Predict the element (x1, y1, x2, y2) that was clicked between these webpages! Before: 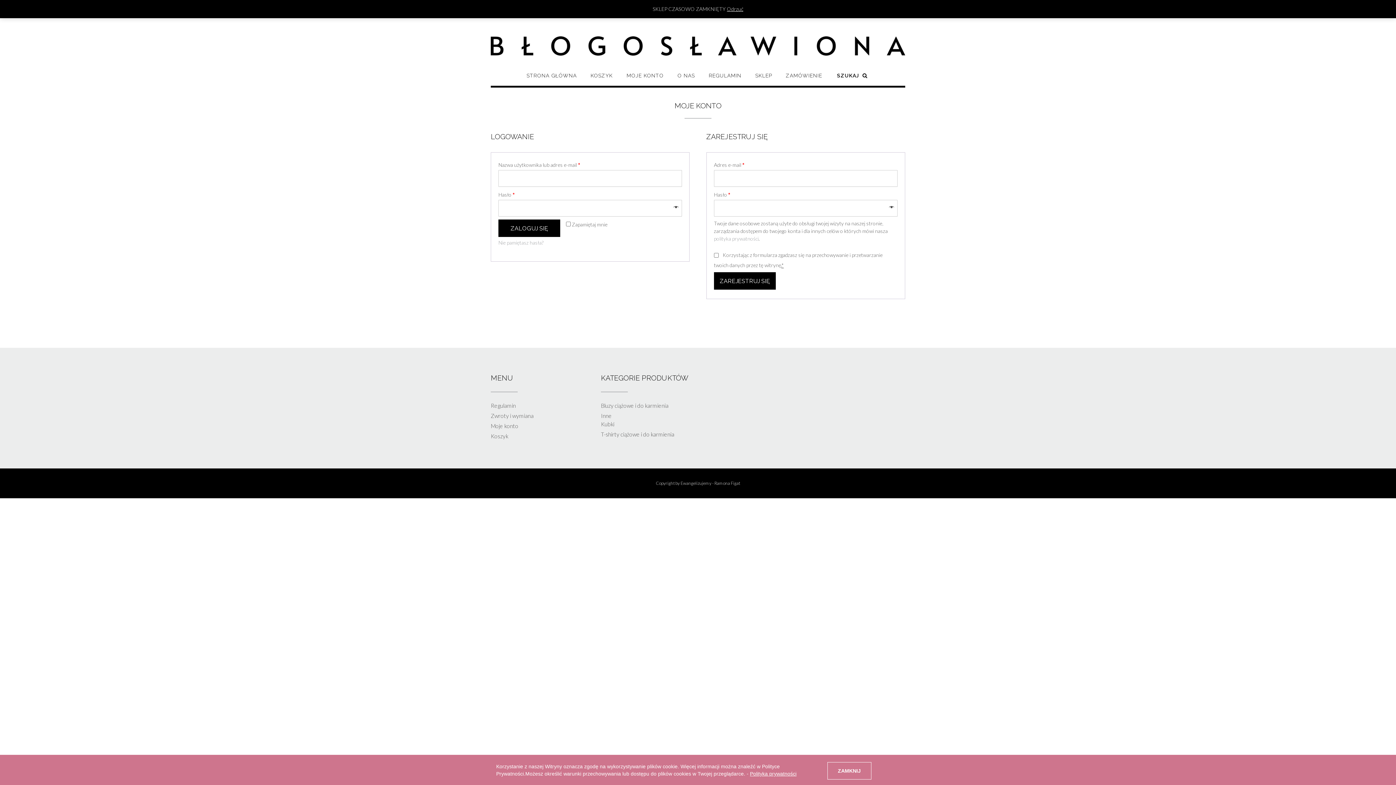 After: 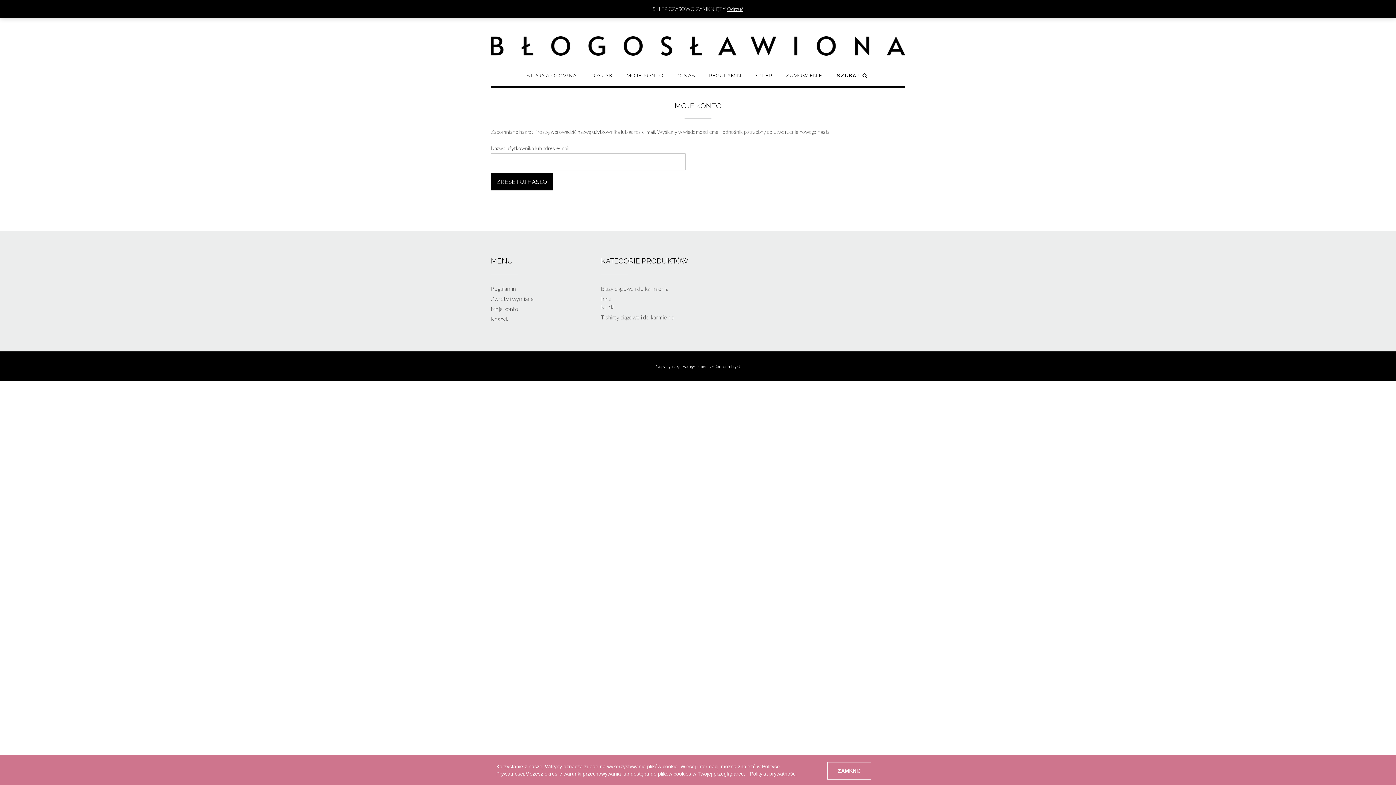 Action: label: Nie pamiętasz hasła? bbox: (498, 239, 543, 245)